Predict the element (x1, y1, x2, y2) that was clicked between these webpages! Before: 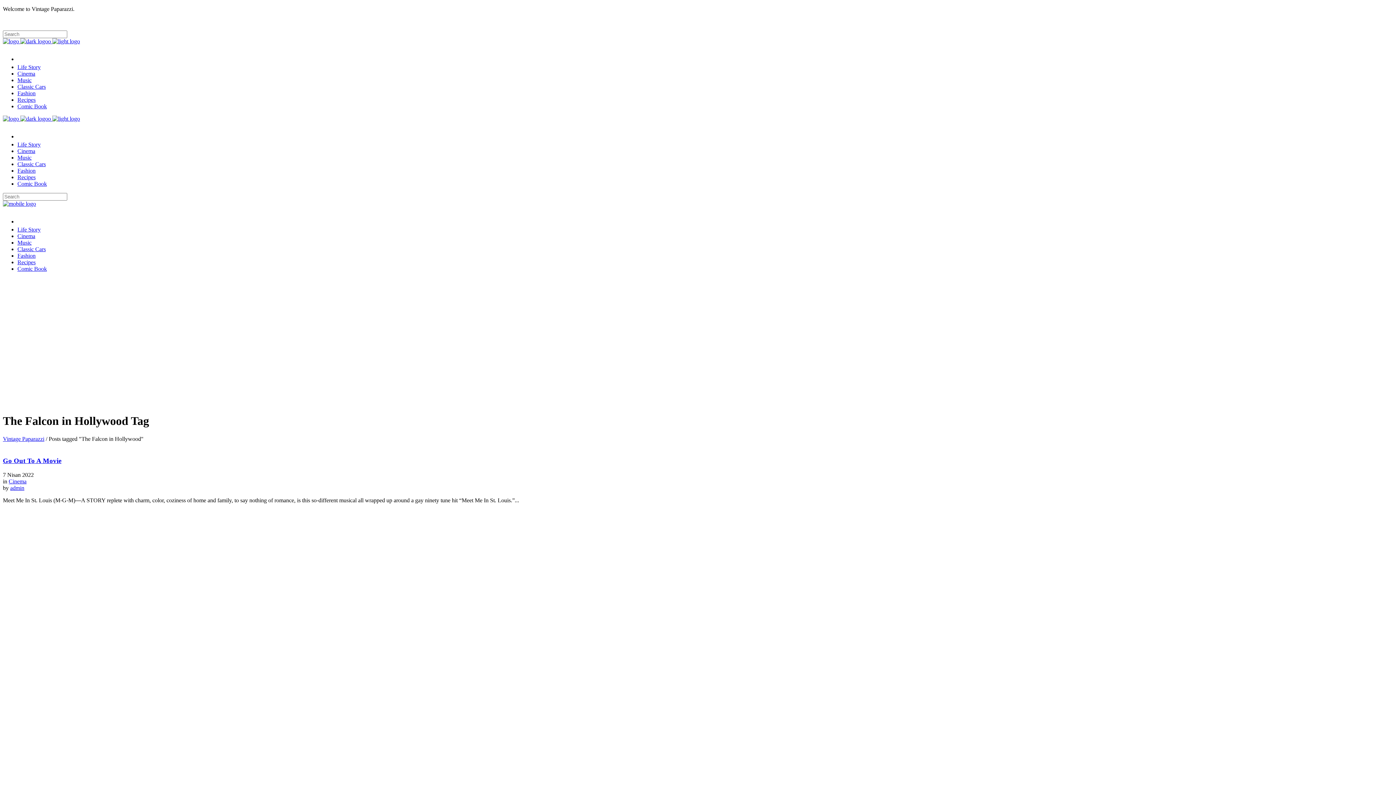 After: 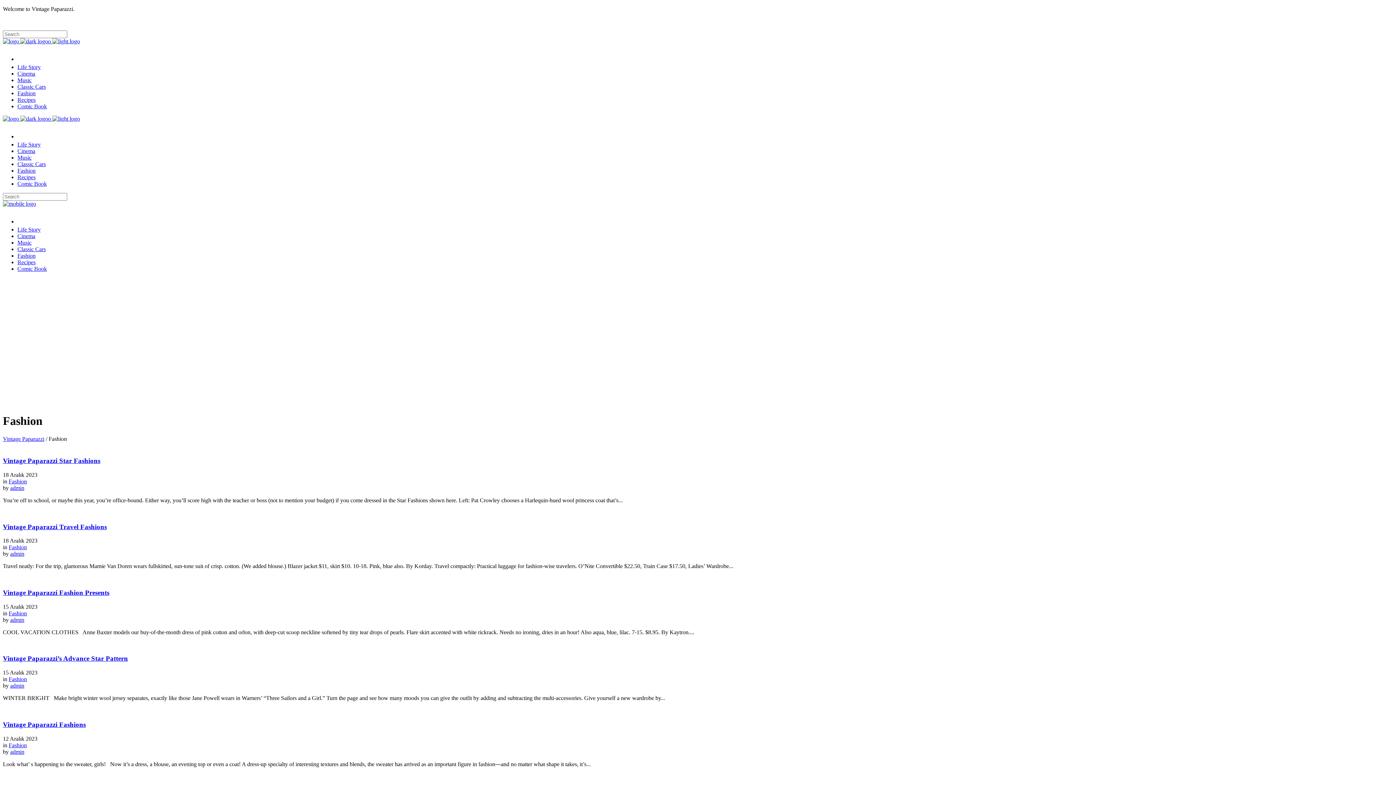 Action: label: Fashion bbox: (17, 167, 35, 173)